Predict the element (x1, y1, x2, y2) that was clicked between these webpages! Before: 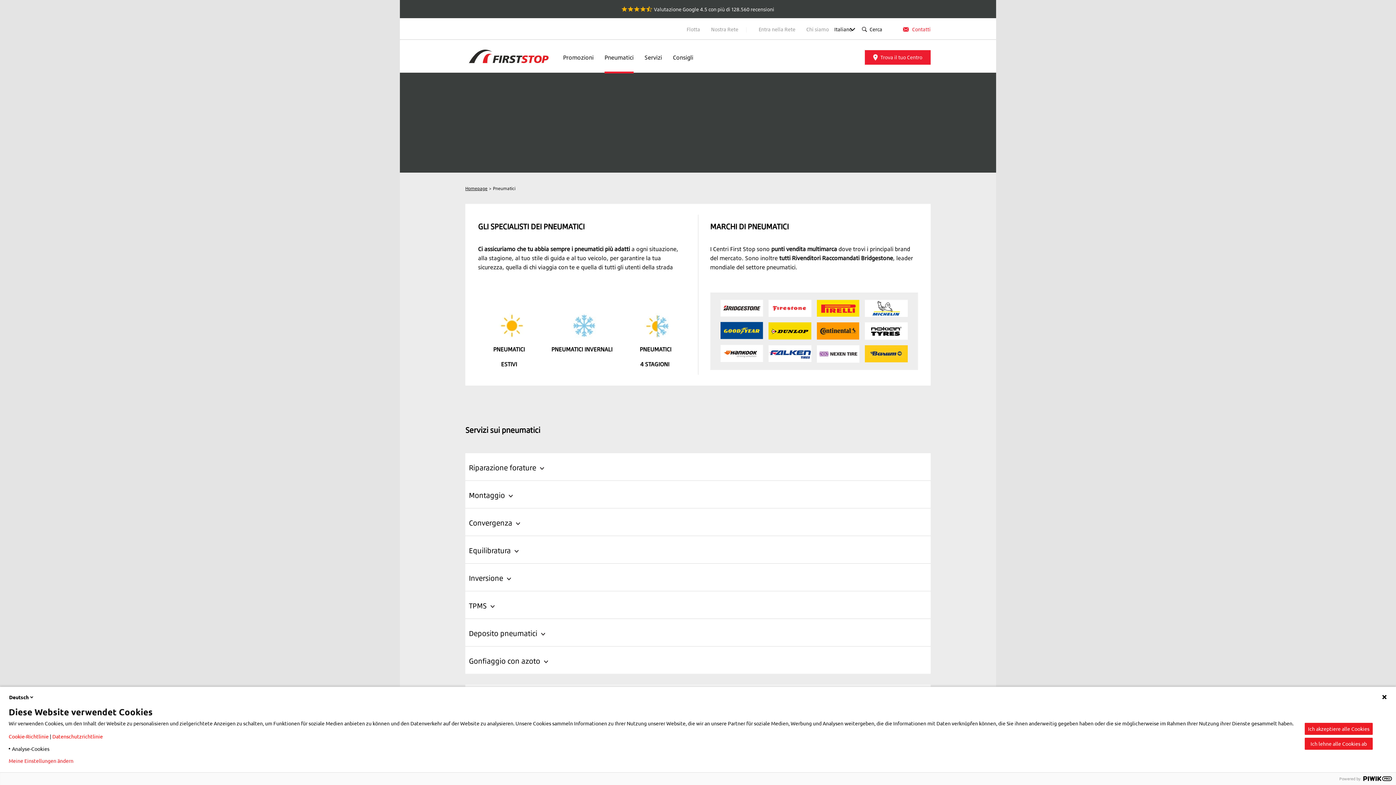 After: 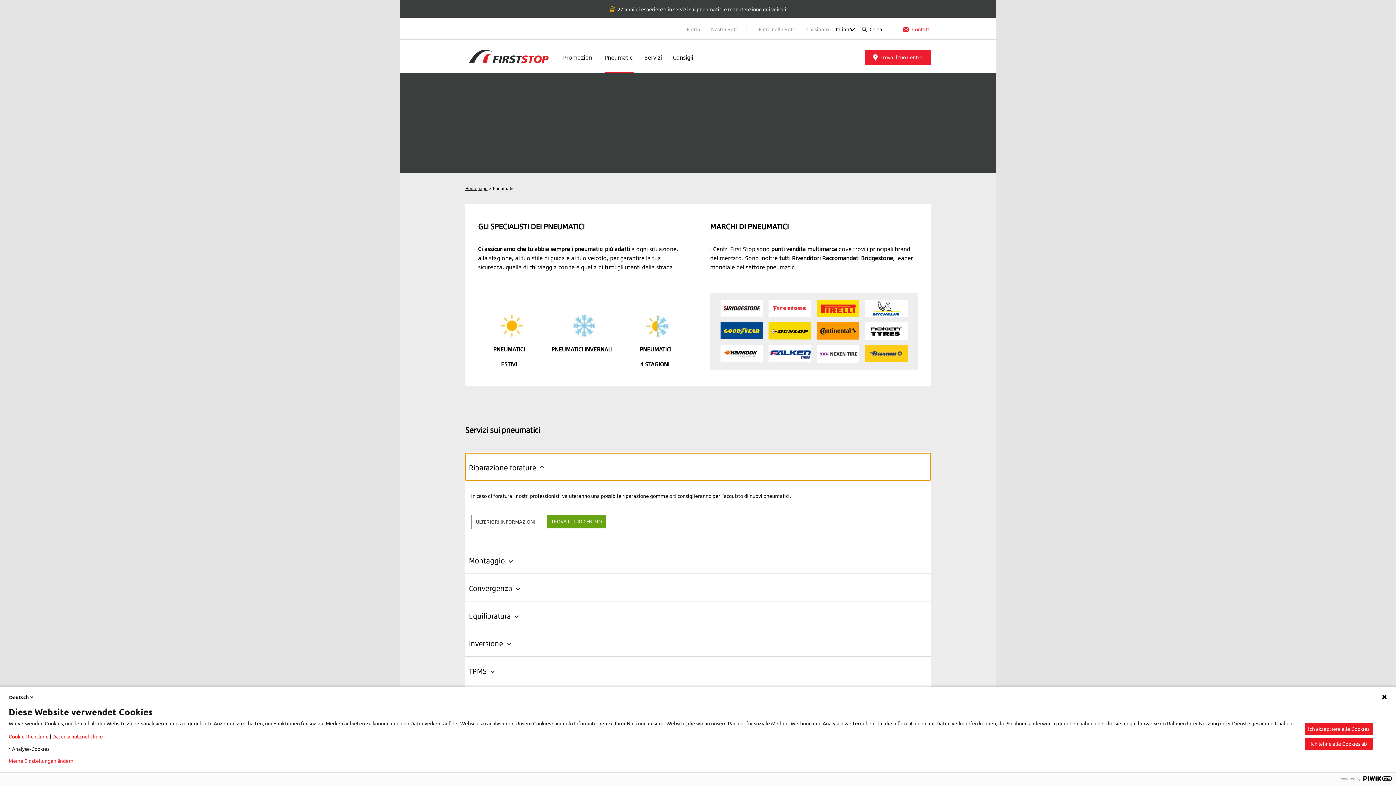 Action: bbox: (465, 453, 930, 480) label: Riparazione forature